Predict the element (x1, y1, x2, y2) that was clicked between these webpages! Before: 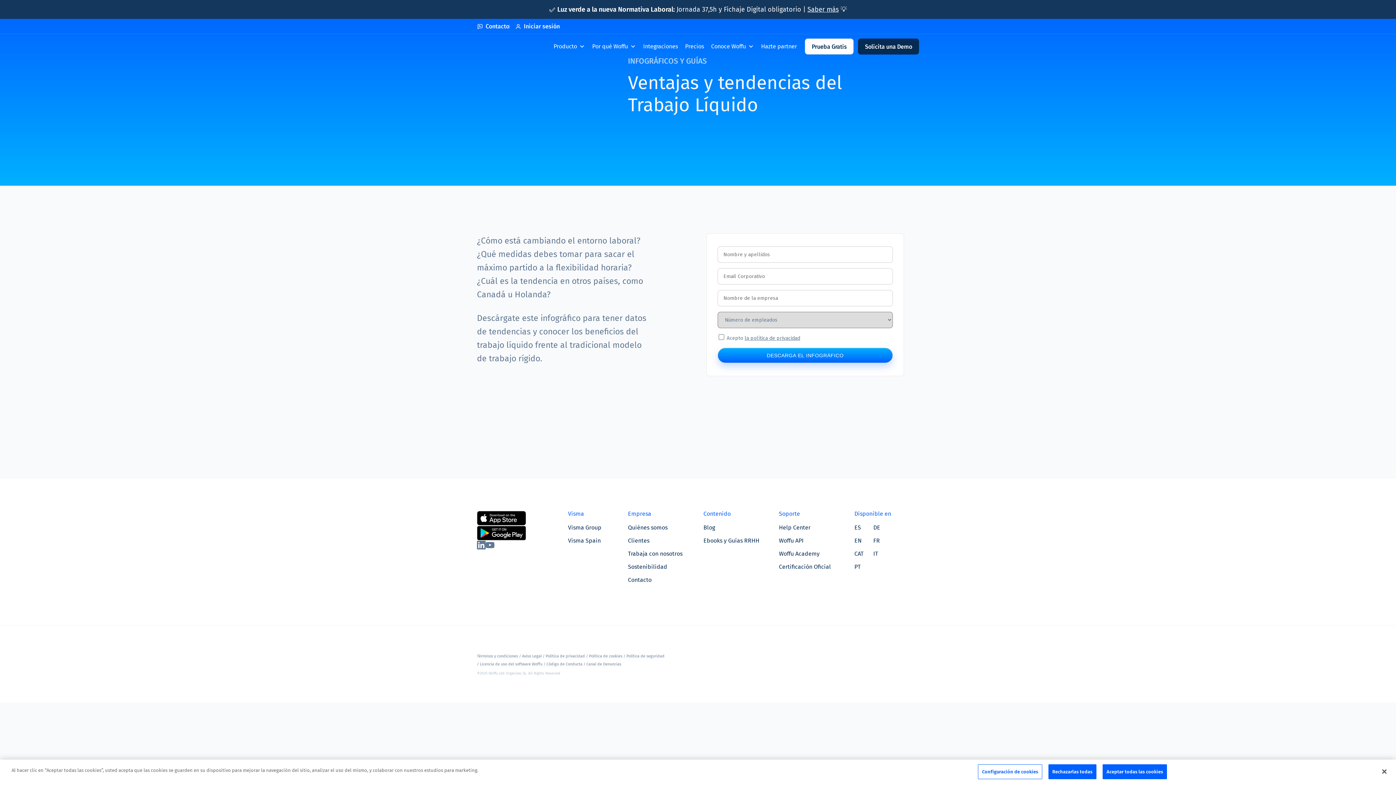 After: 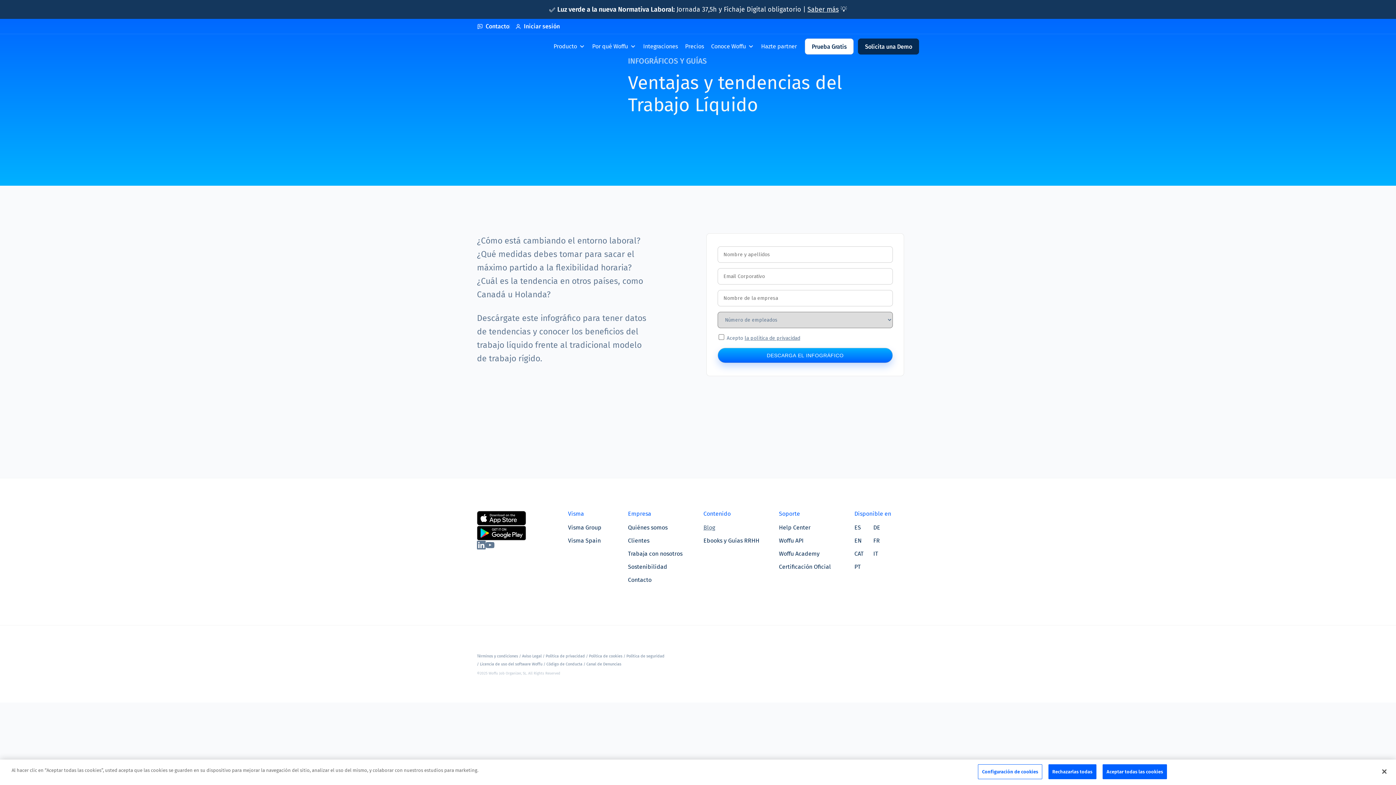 Action: label: Blog bbox: (703, 524, 715, 531)